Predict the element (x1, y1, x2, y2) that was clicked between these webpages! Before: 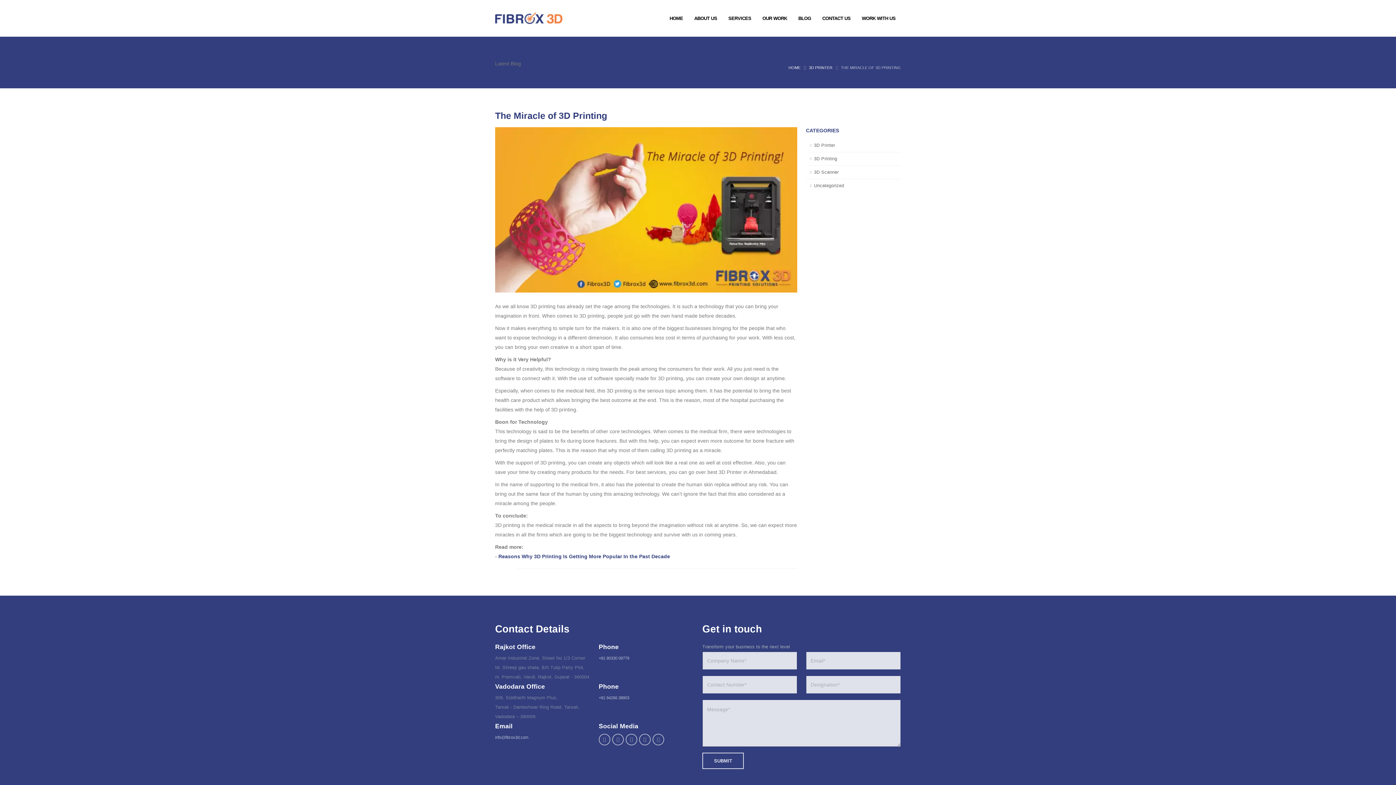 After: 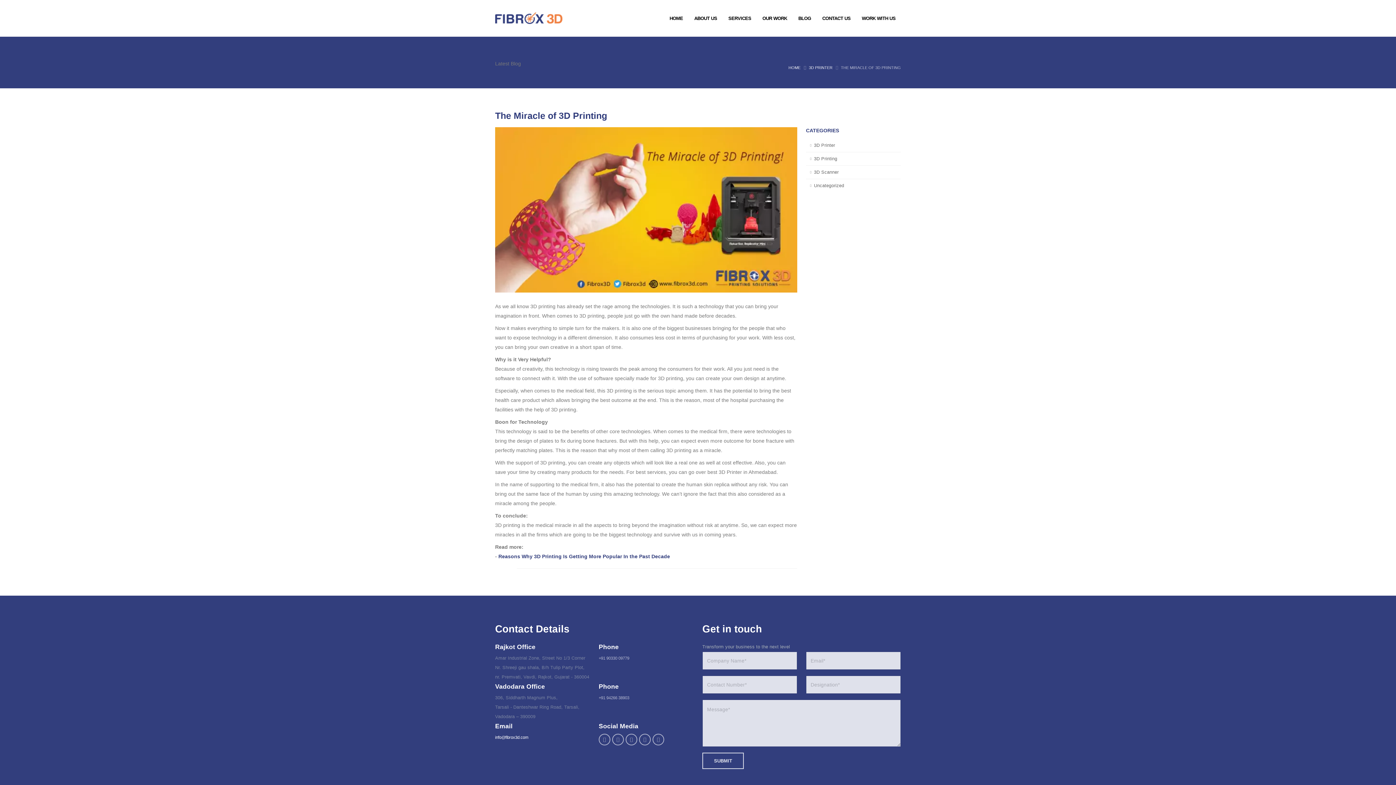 Action: bbox: (495, 735, 528, 740) label: info@fibrox3d.com